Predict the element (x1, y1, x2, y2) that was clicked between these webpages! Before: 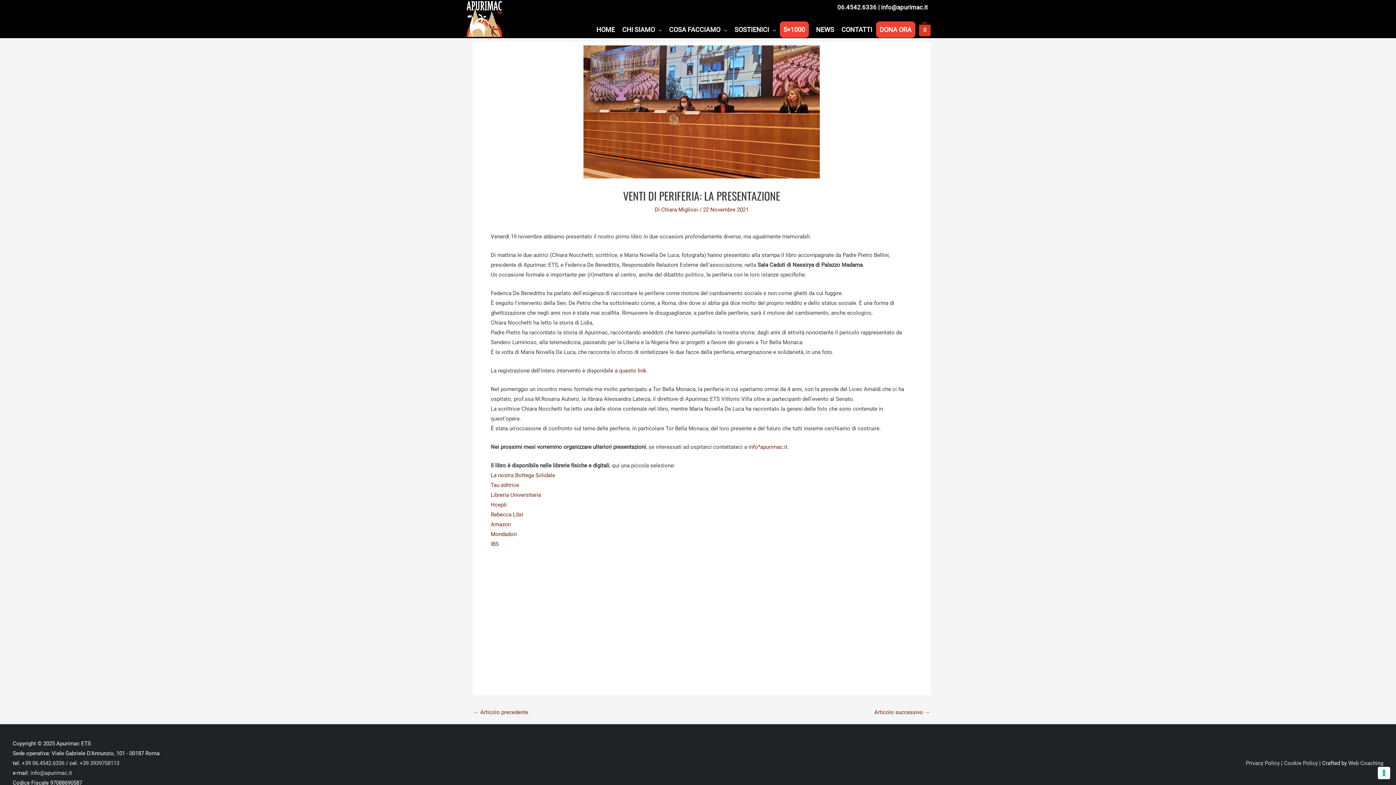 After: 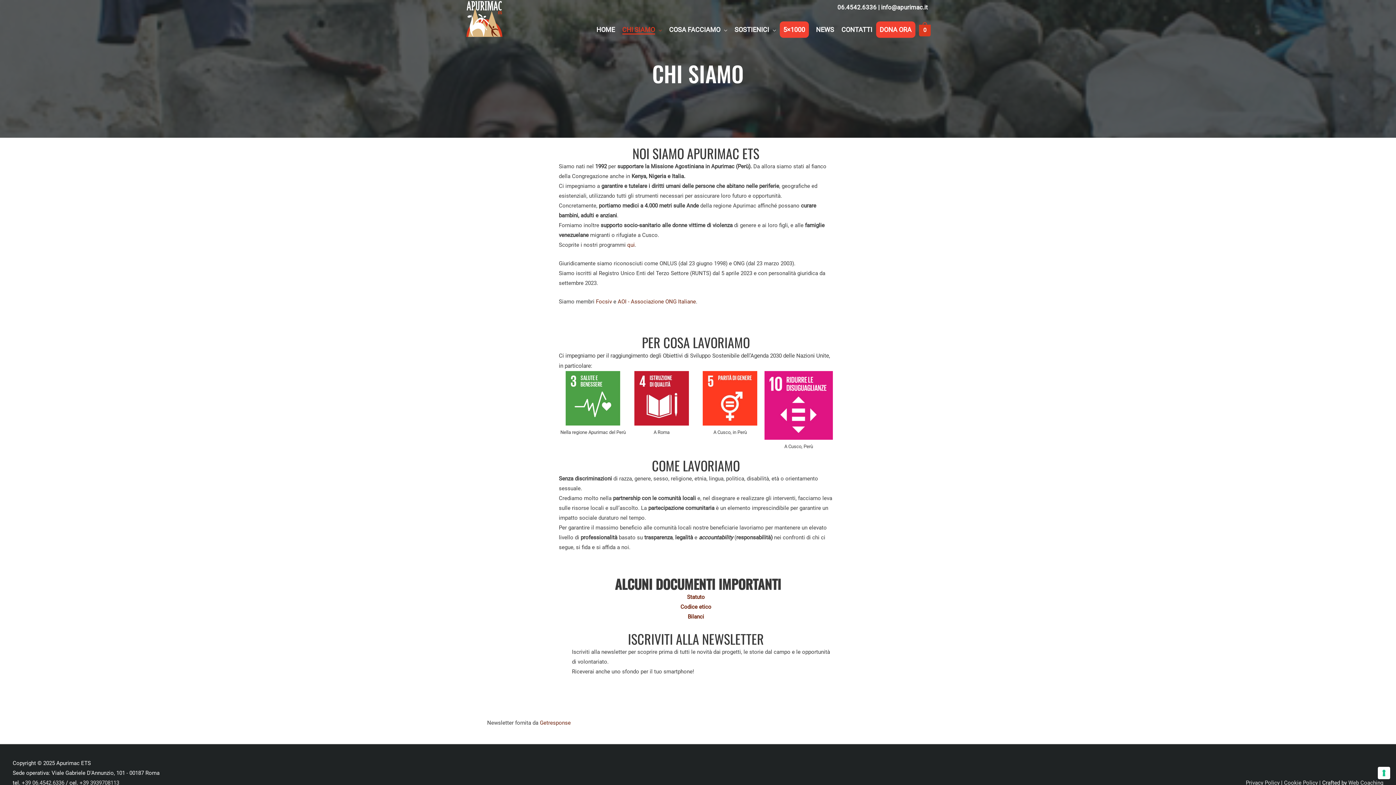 Action: bbox: (618, 21, 665, 37) label: CHI SIAMO